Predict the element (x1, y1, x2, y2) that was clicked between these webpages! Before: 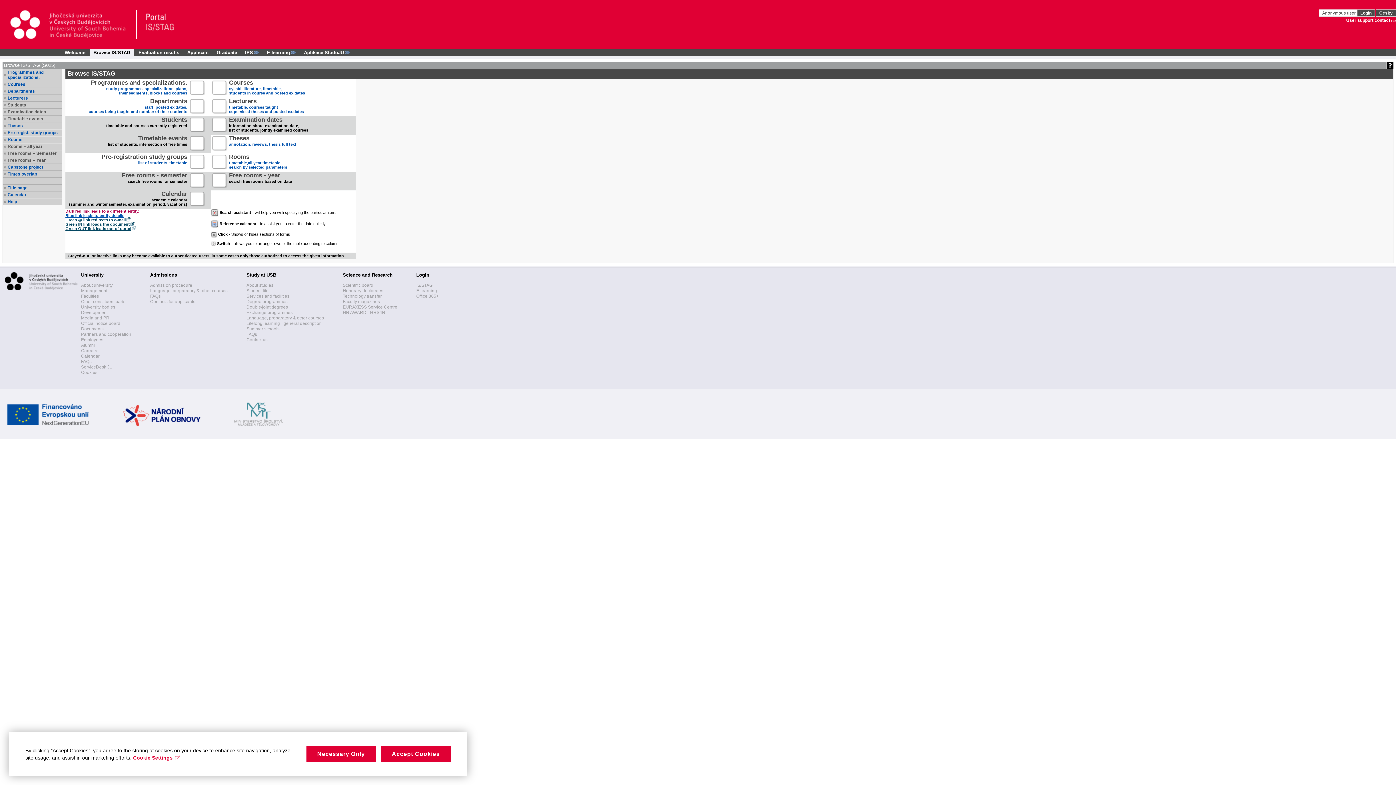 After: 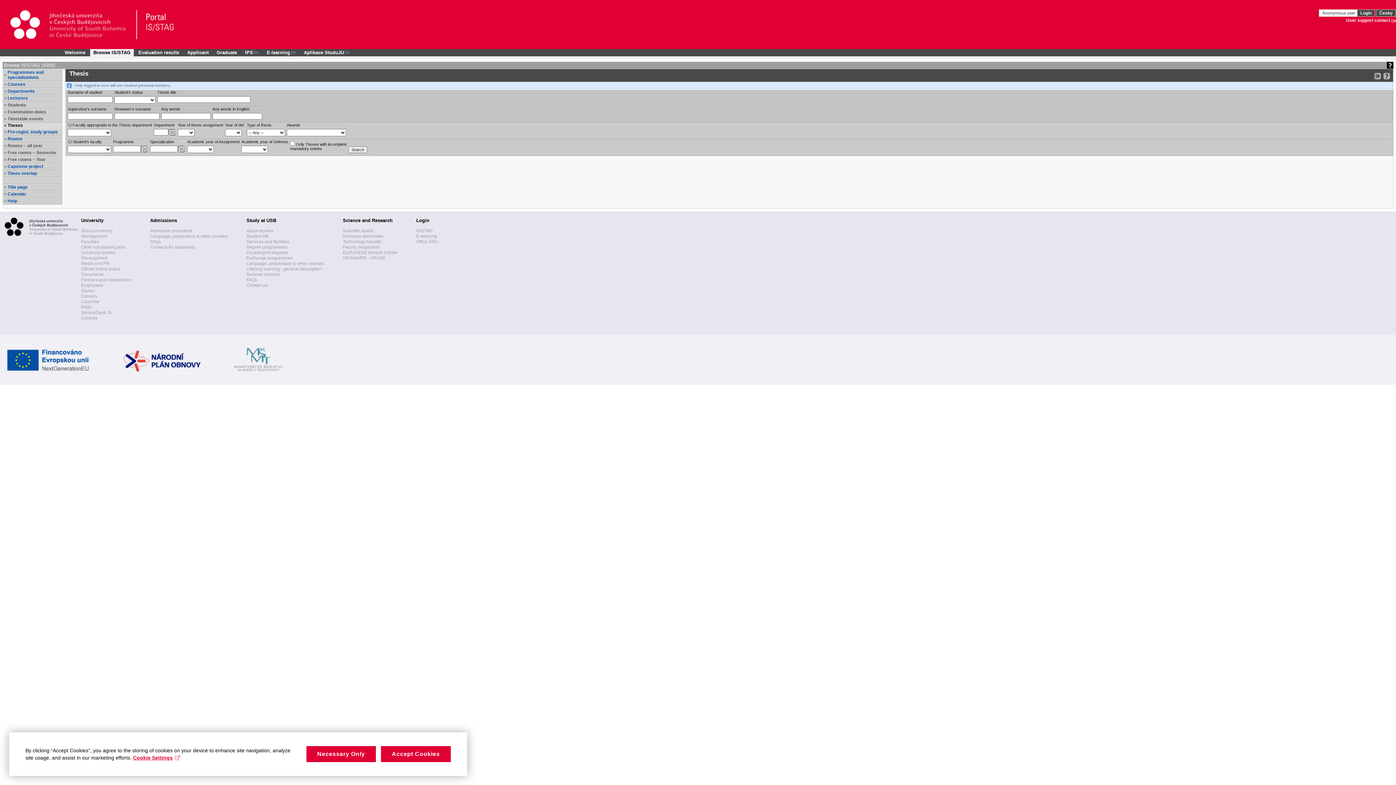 Action: label: Theses bbox: (7, 123, 61, 128)